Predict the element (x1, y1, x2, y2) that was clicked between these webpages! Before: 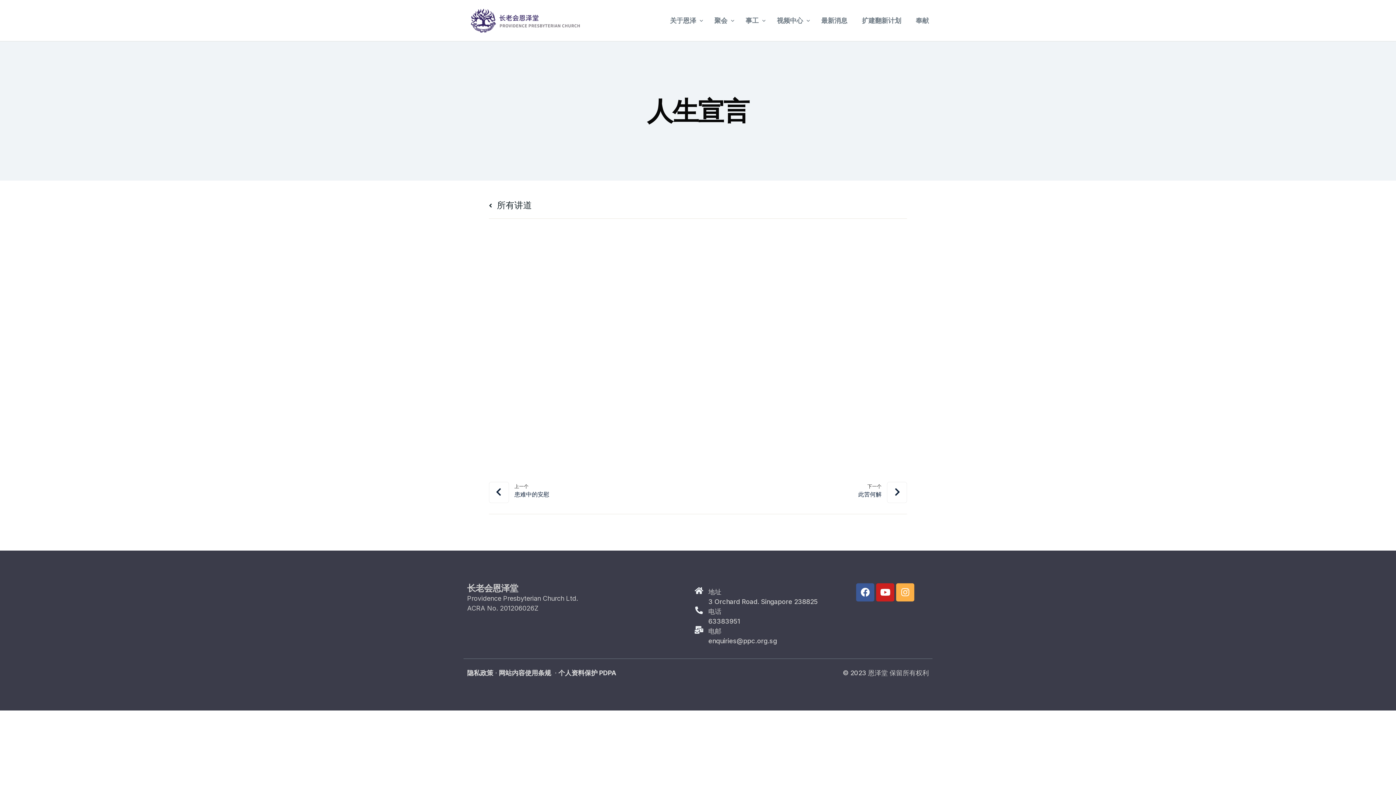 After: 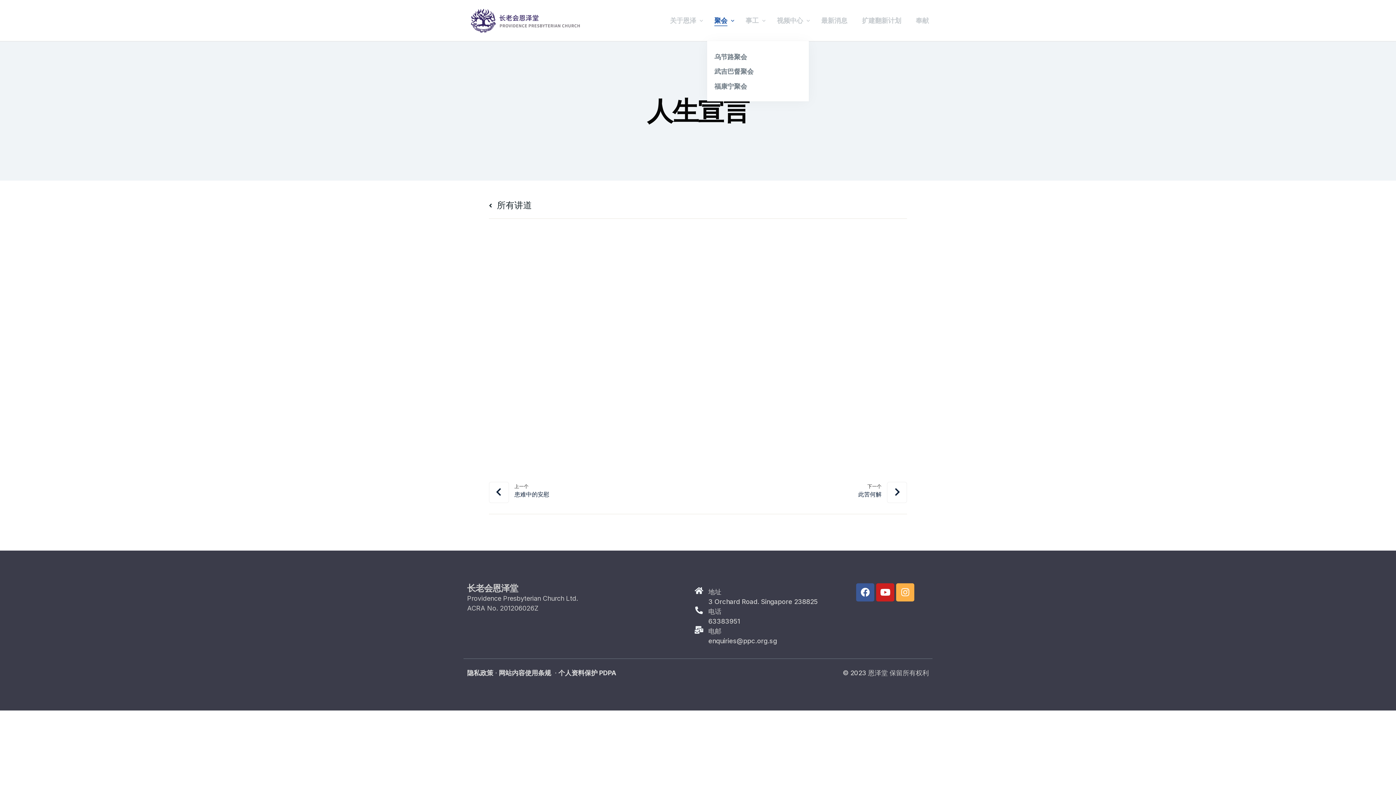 Action: label: 聚会 bbox: (707, 0, 738, 41)